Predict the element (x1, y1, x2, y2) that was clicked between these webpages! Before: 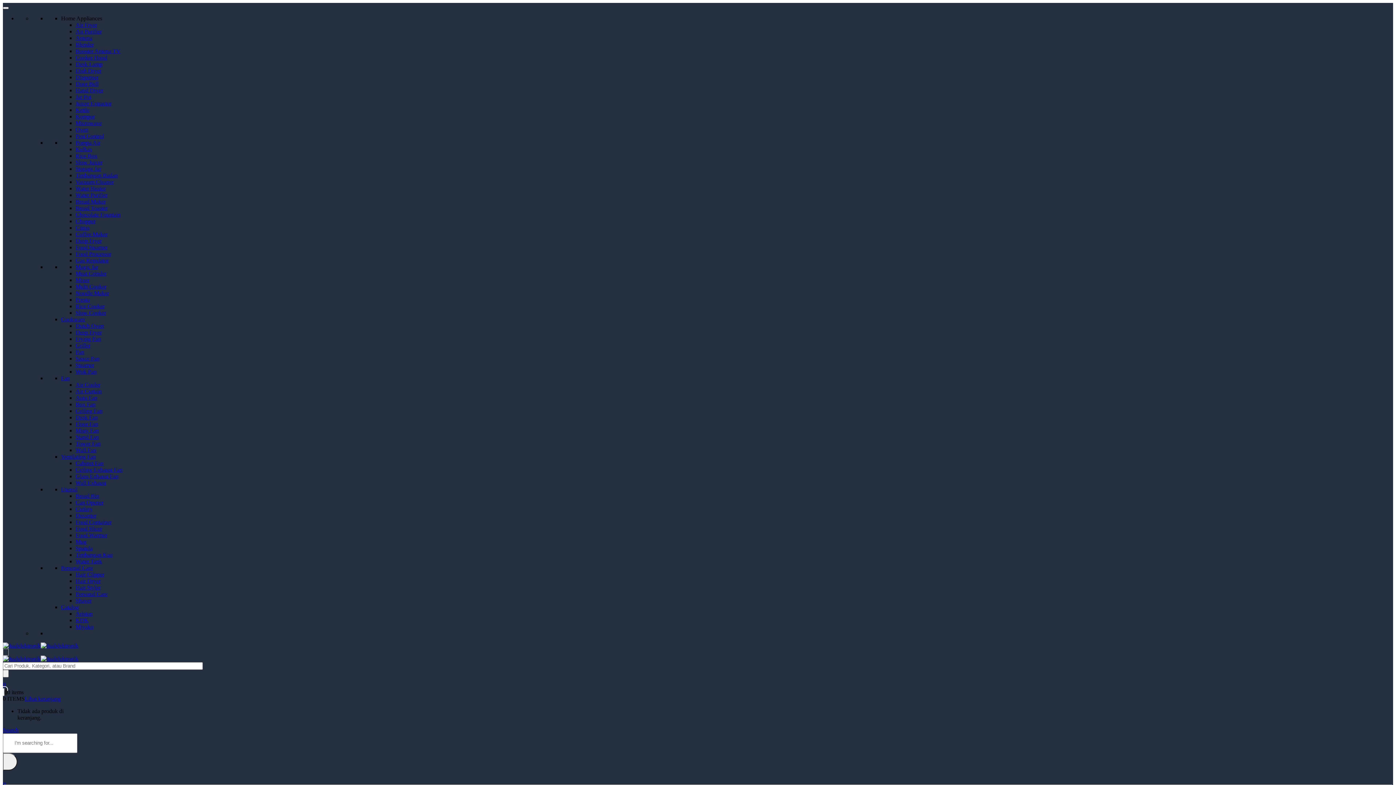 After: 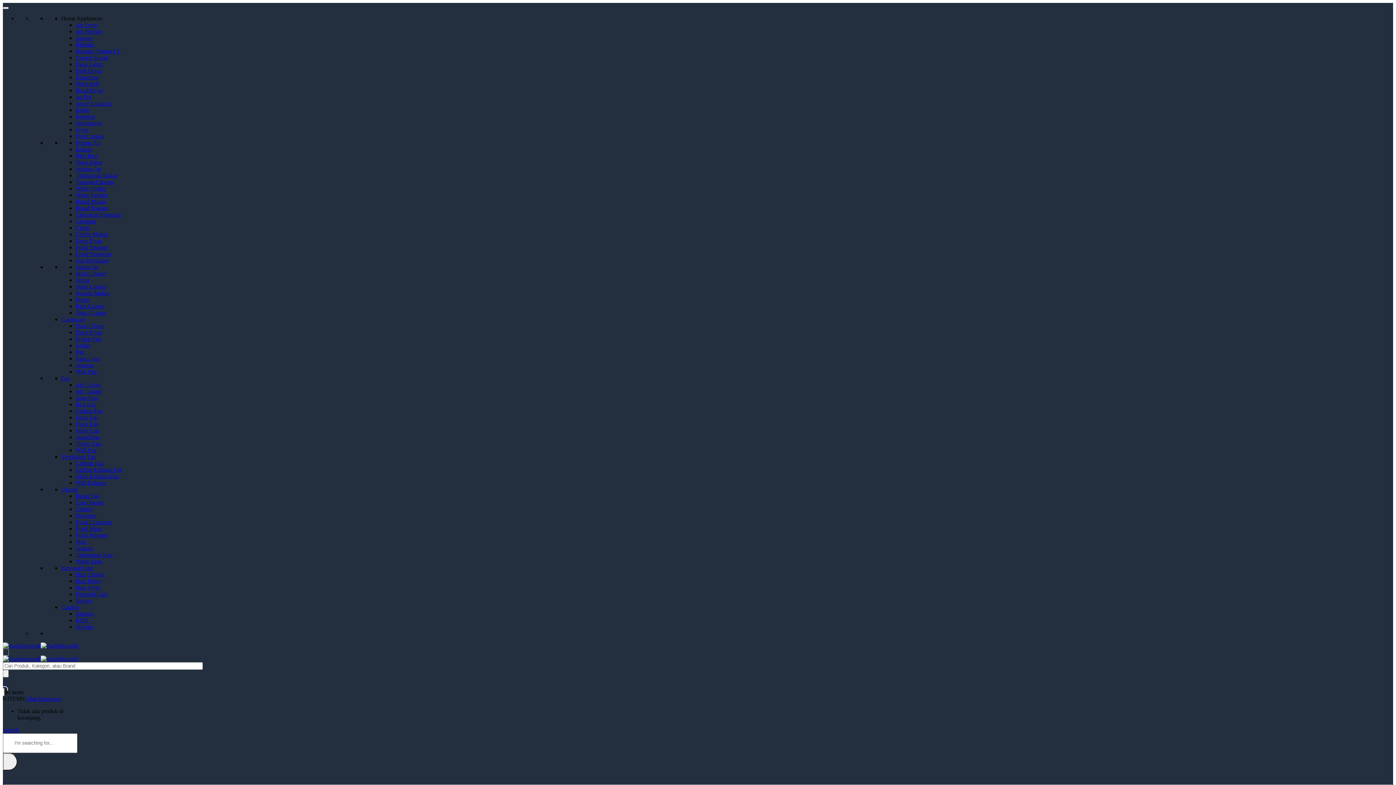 Action: bbox: (75, 552, 112, 558) label: Timbangan Kue